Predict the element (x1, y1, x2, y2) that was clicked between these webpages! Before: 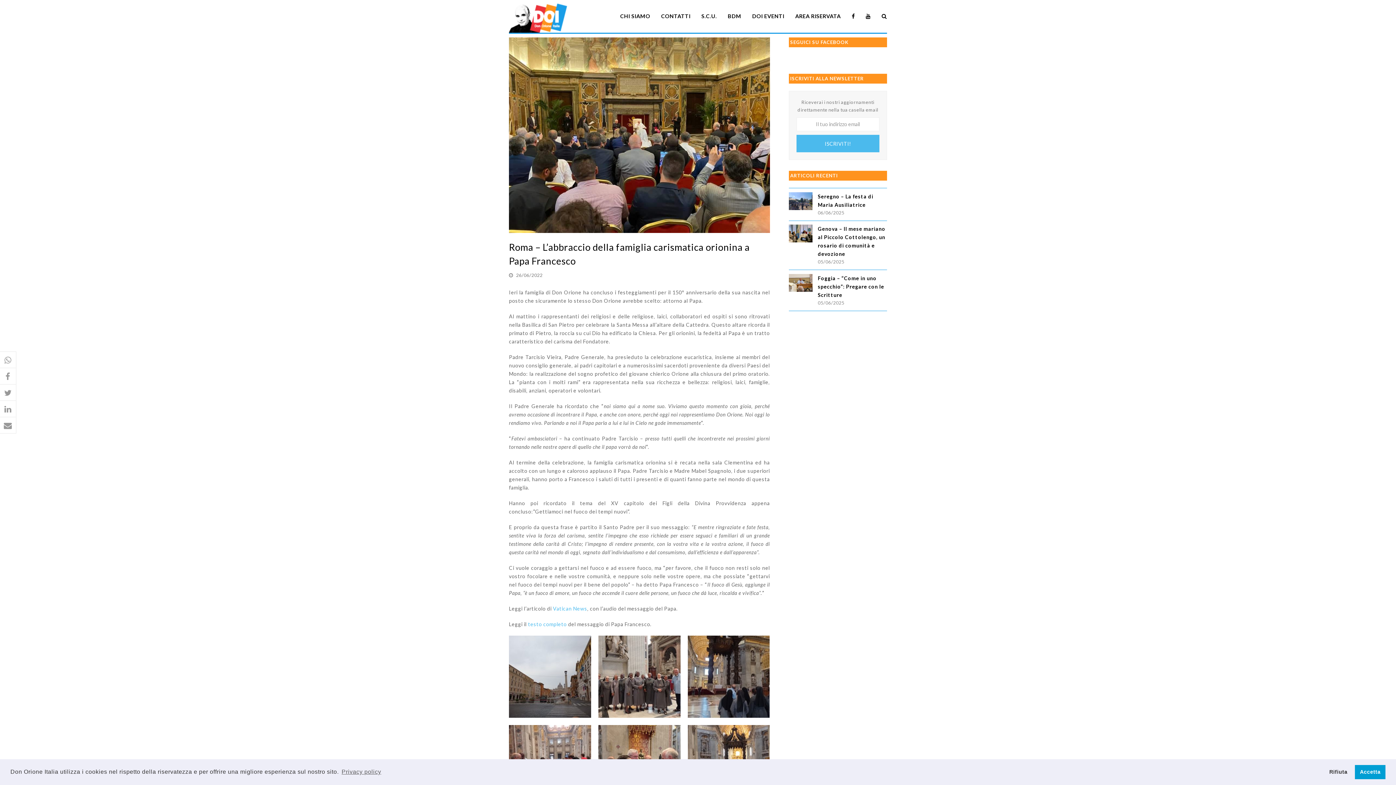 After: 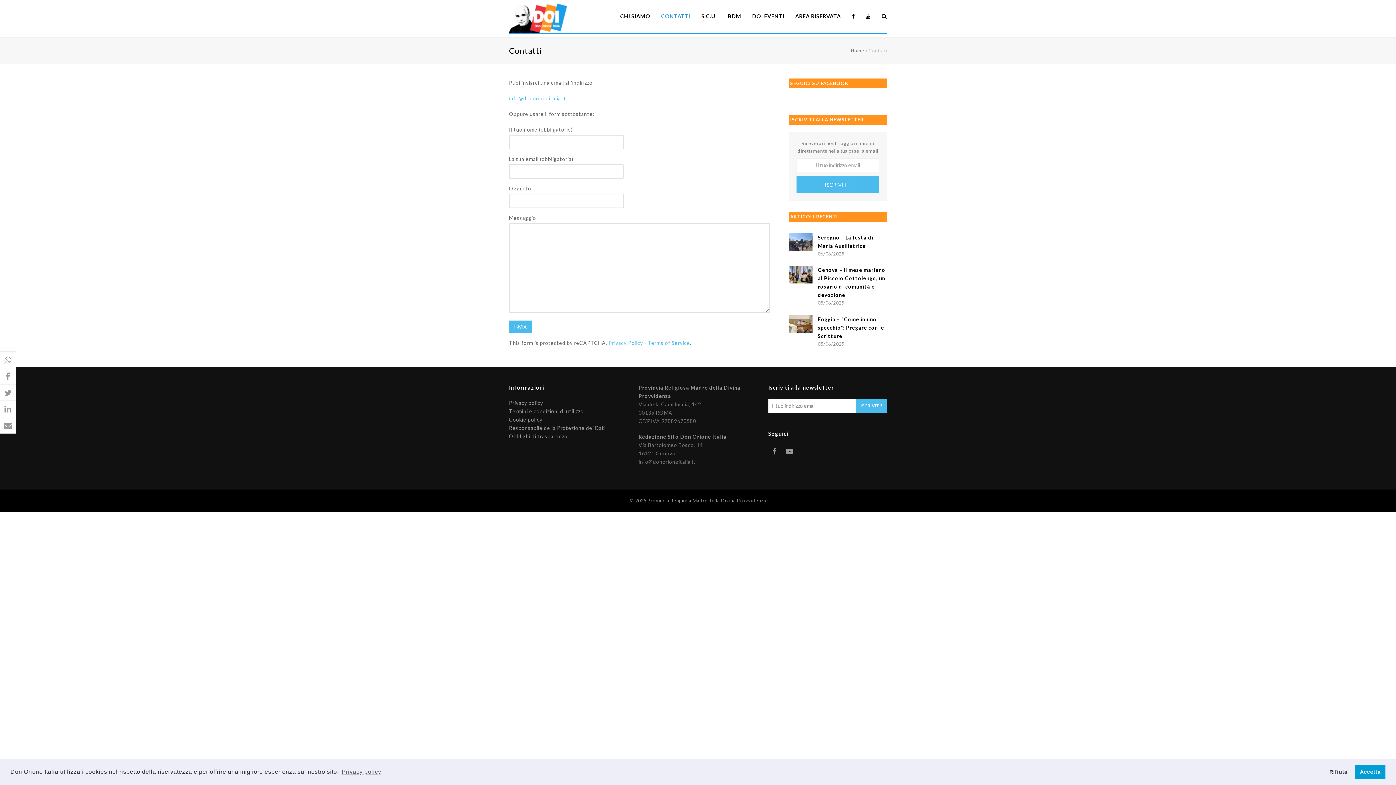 Action: label: CONTATTI bbox: (655, 7, 696, 25)